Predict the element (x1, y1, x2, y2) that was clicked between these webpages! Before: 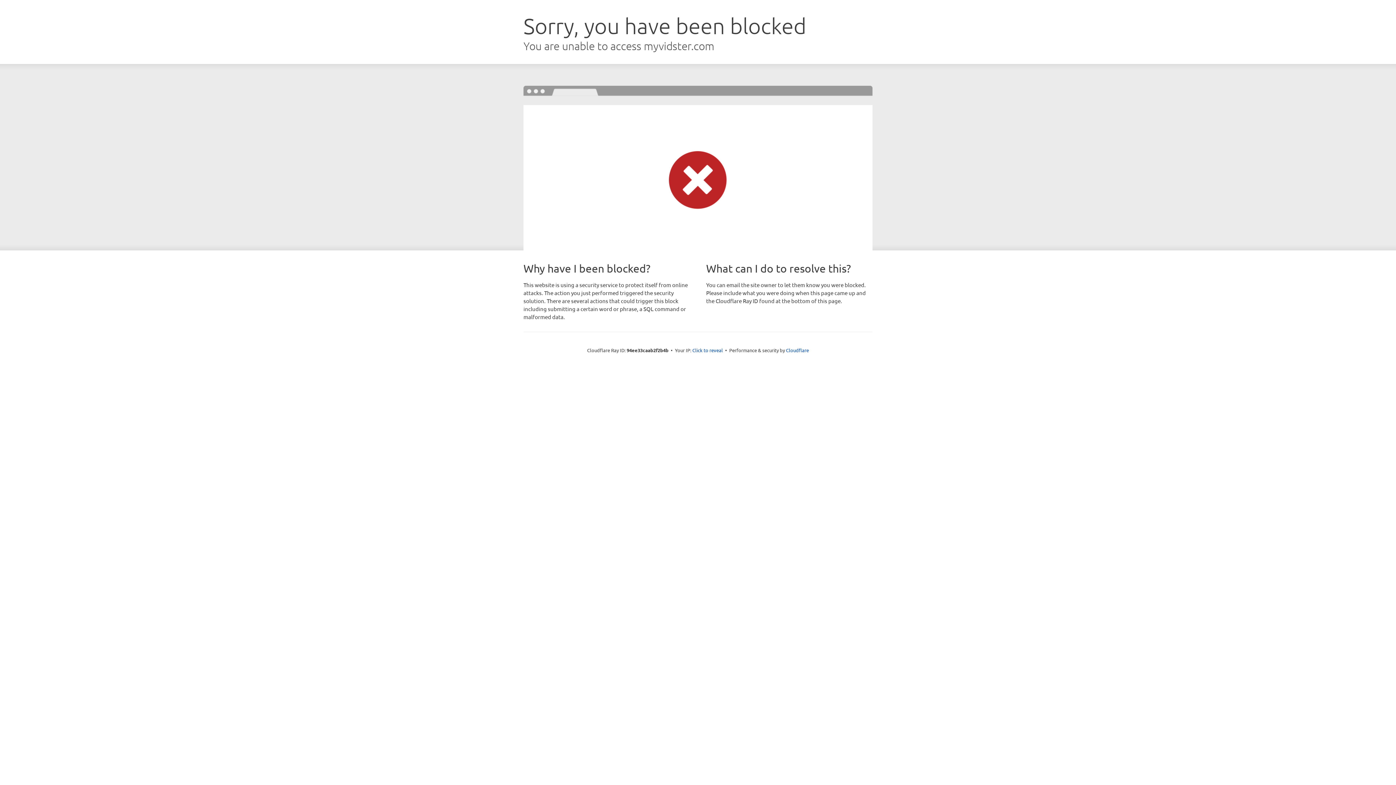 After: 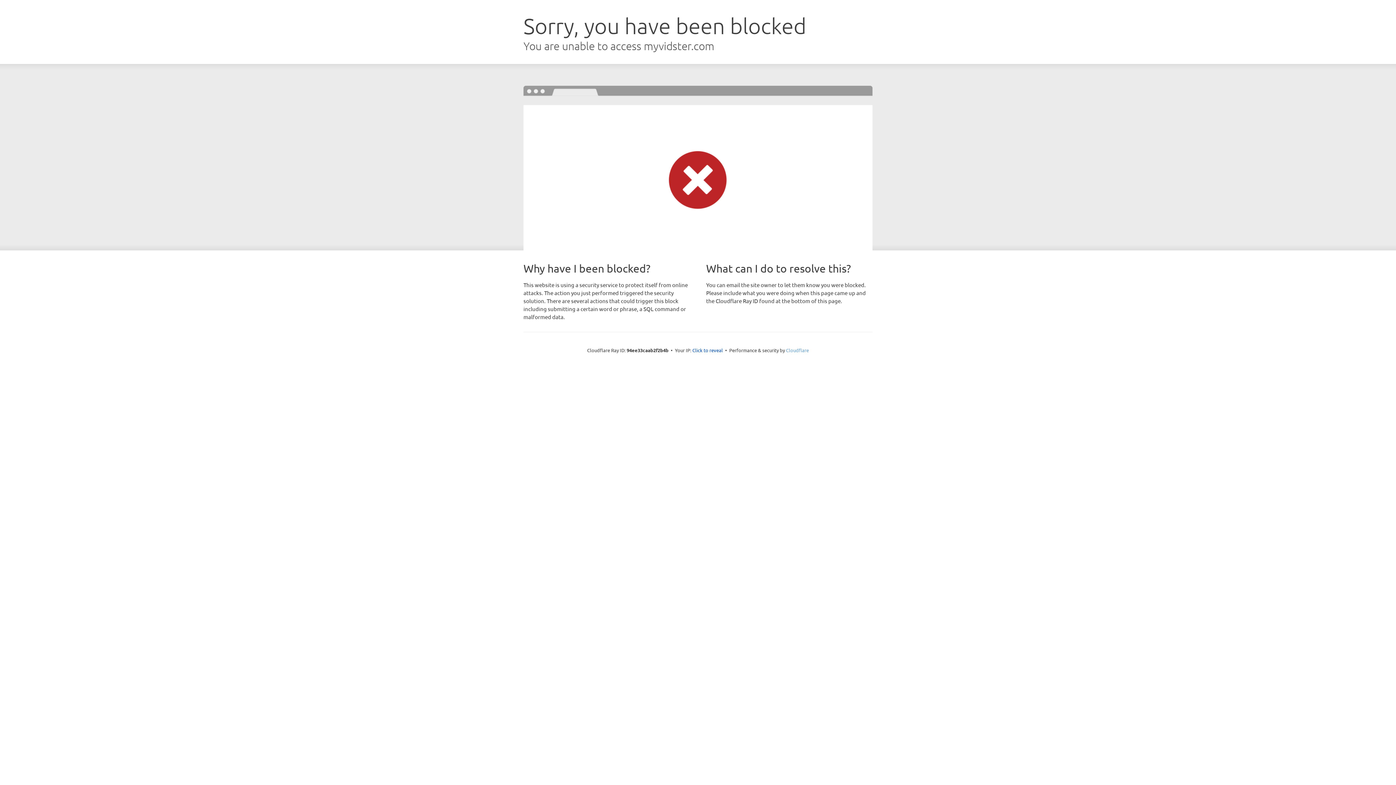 Action: bbox: (786, 347, 809, 353) label: Cloudflare